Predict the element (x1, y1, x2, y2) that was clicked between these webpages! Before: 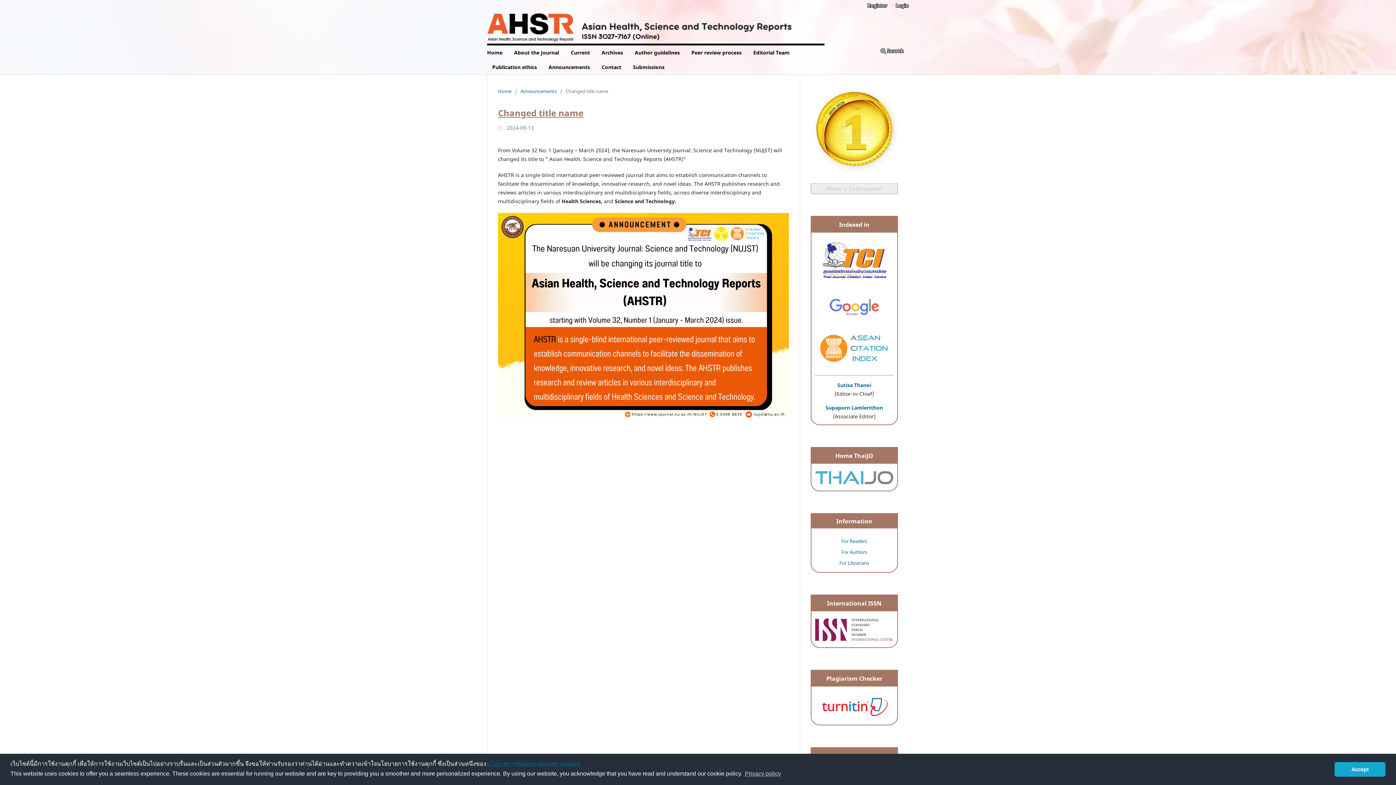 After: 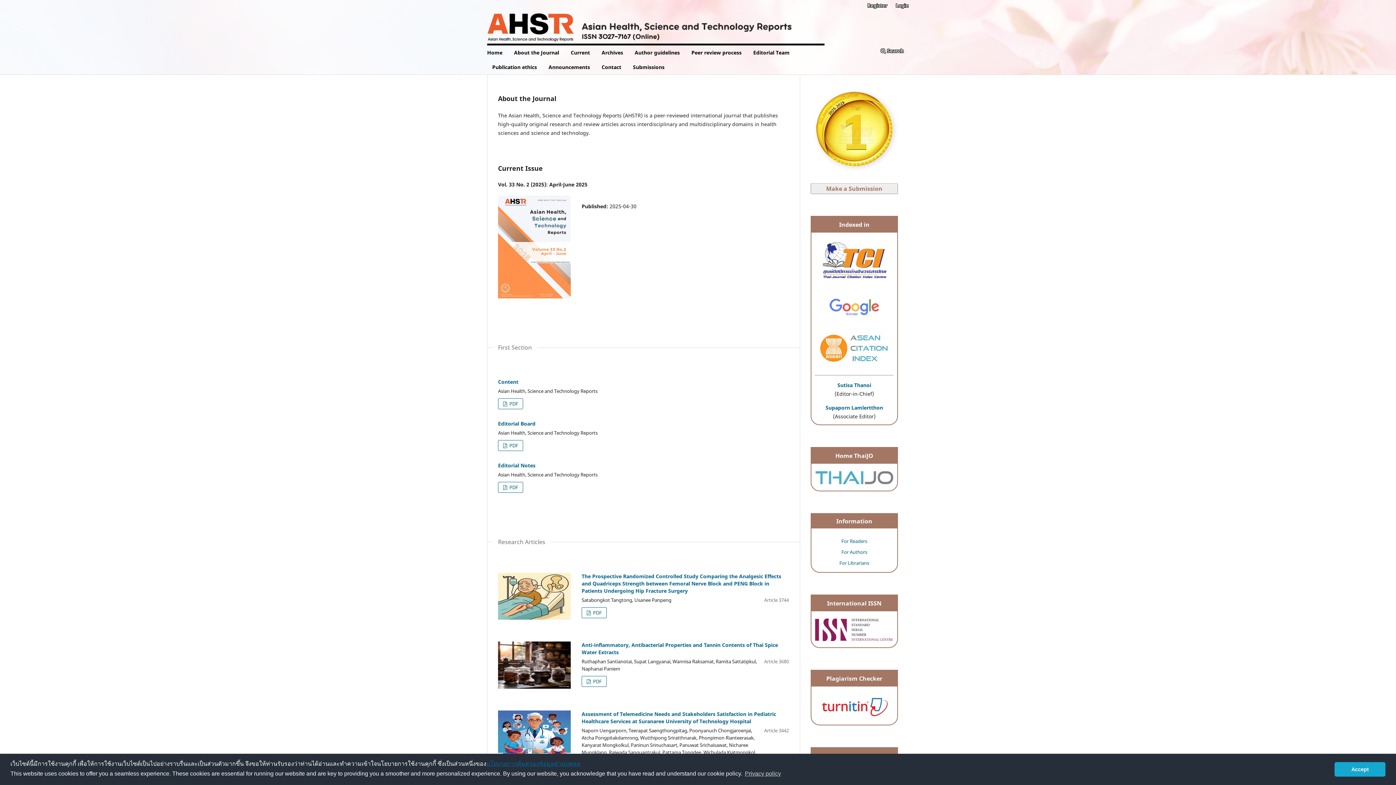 Action: label: Home bbox: (498, 87, 511, 94)